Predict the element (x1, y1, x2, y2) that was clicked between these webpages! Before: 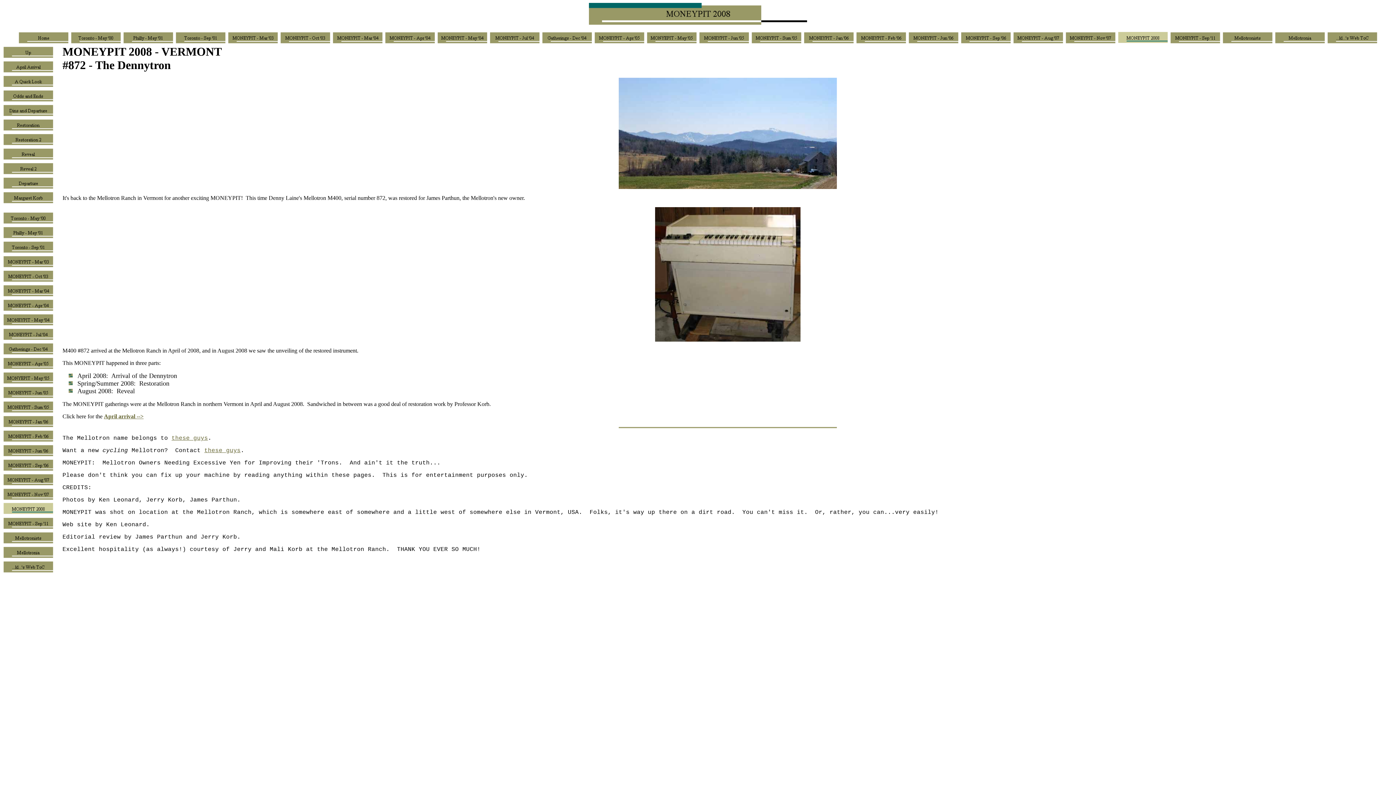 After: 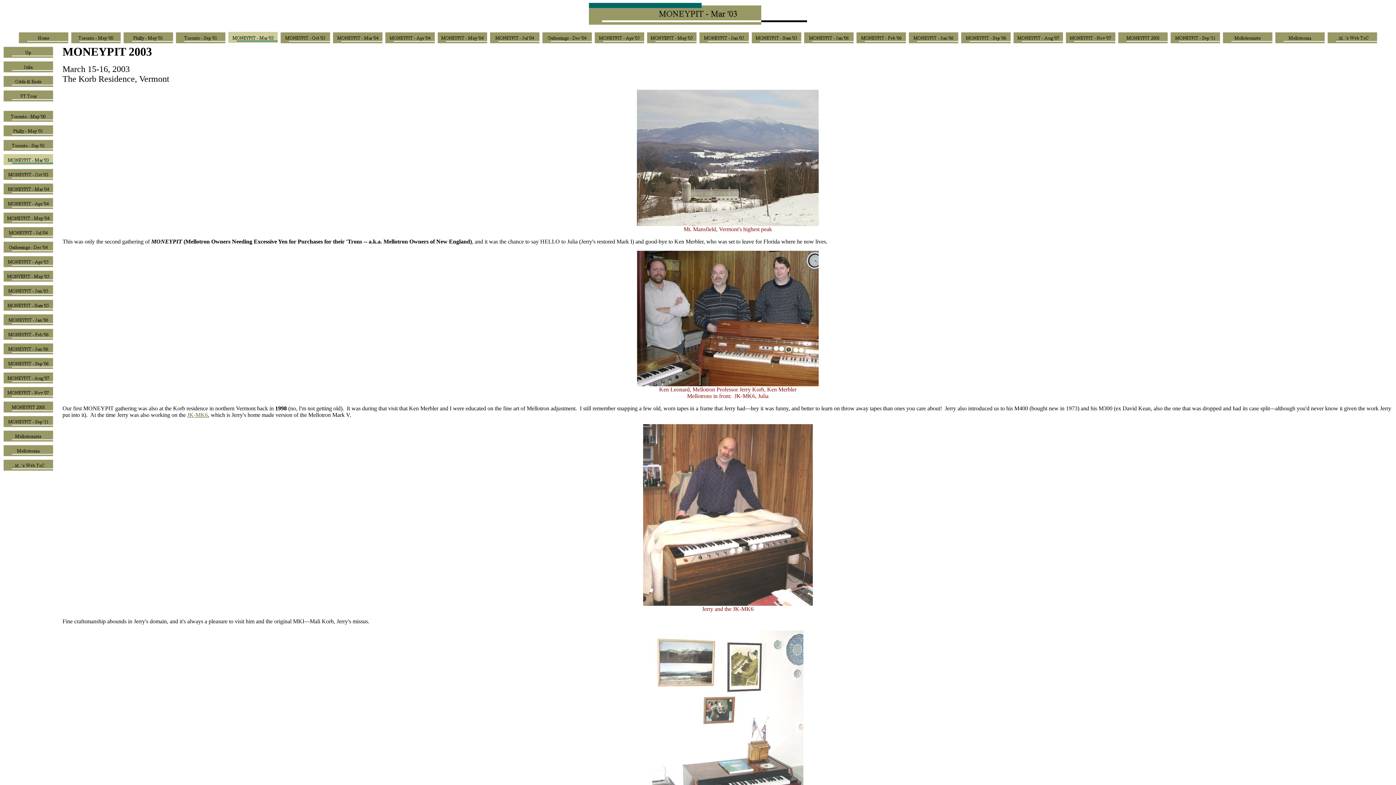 Action: bbox: (2, 264, 53, 270)